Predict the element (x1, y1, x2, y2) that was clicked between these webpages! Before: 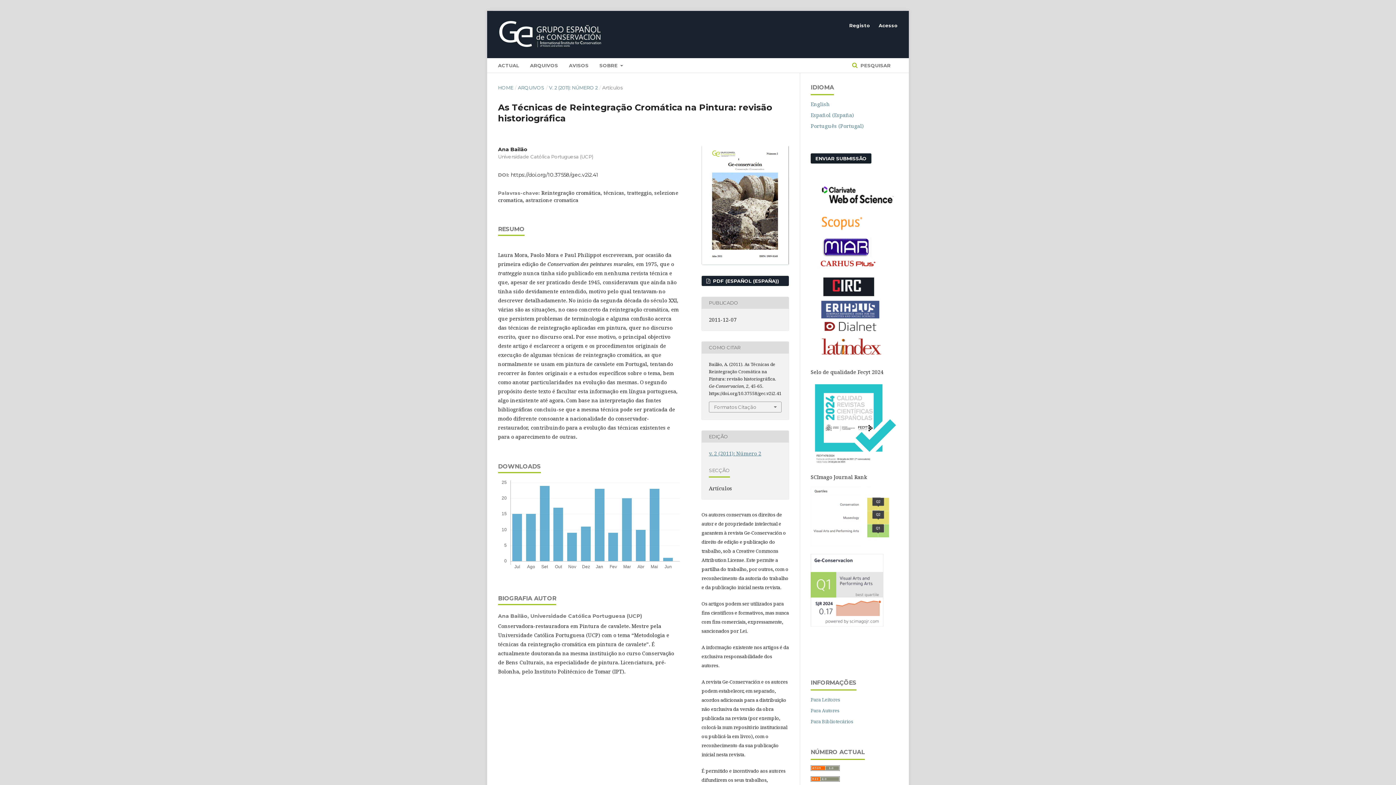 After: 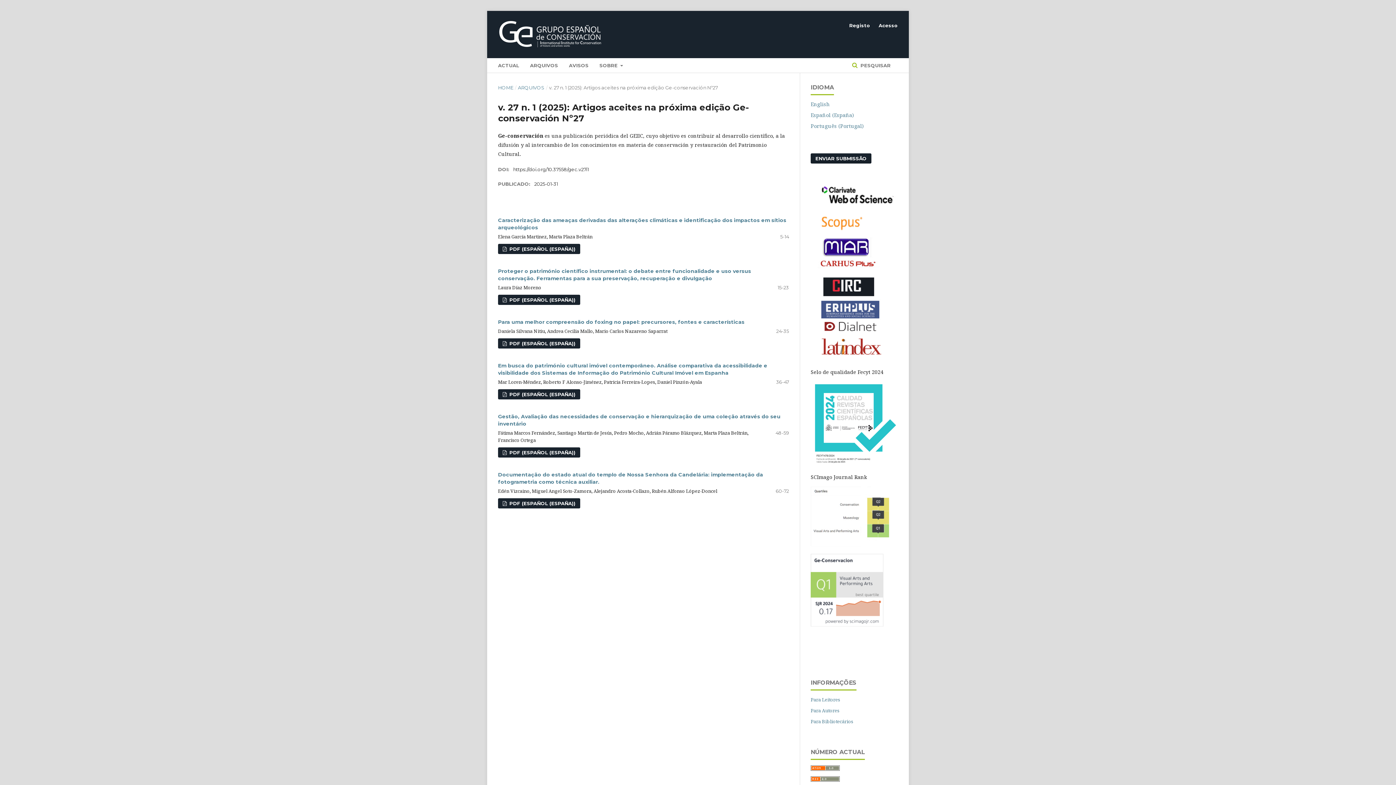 Action: label: ACTUAL bbox: (498, 58, 519, 72)